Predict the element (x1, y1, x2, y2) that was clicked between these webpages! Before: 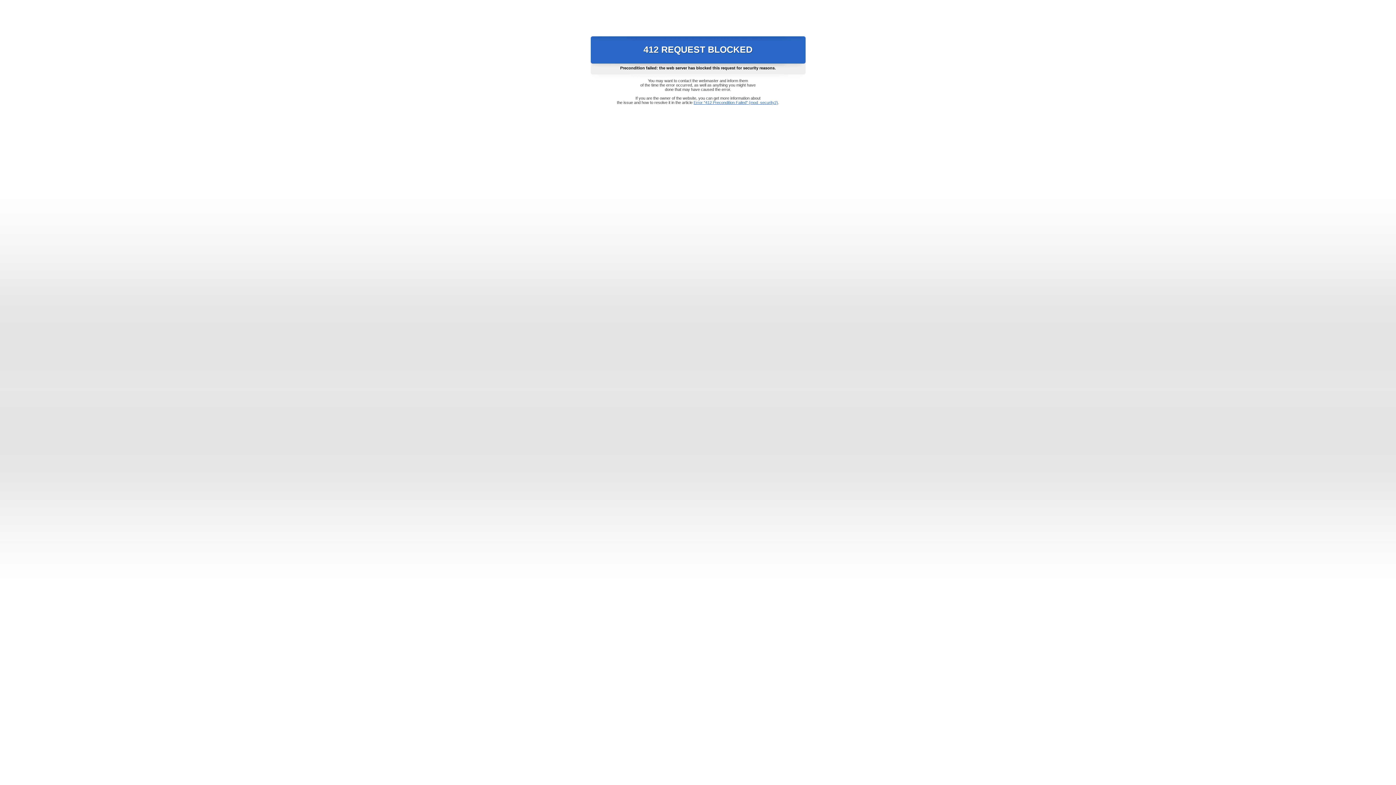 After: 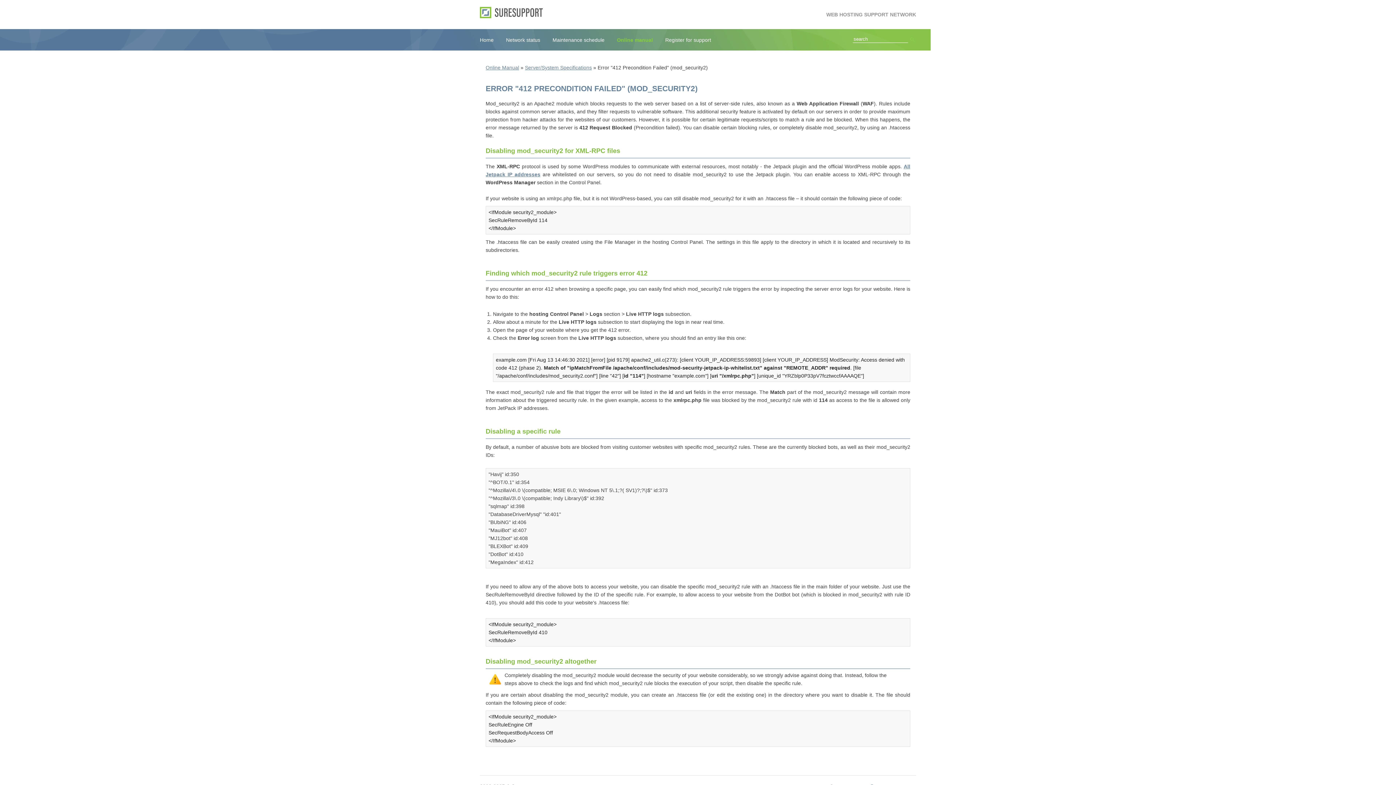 Action: label: Error "412 Precondition Failed" (mod_security2) bbox: (693, 100, 778, 104)